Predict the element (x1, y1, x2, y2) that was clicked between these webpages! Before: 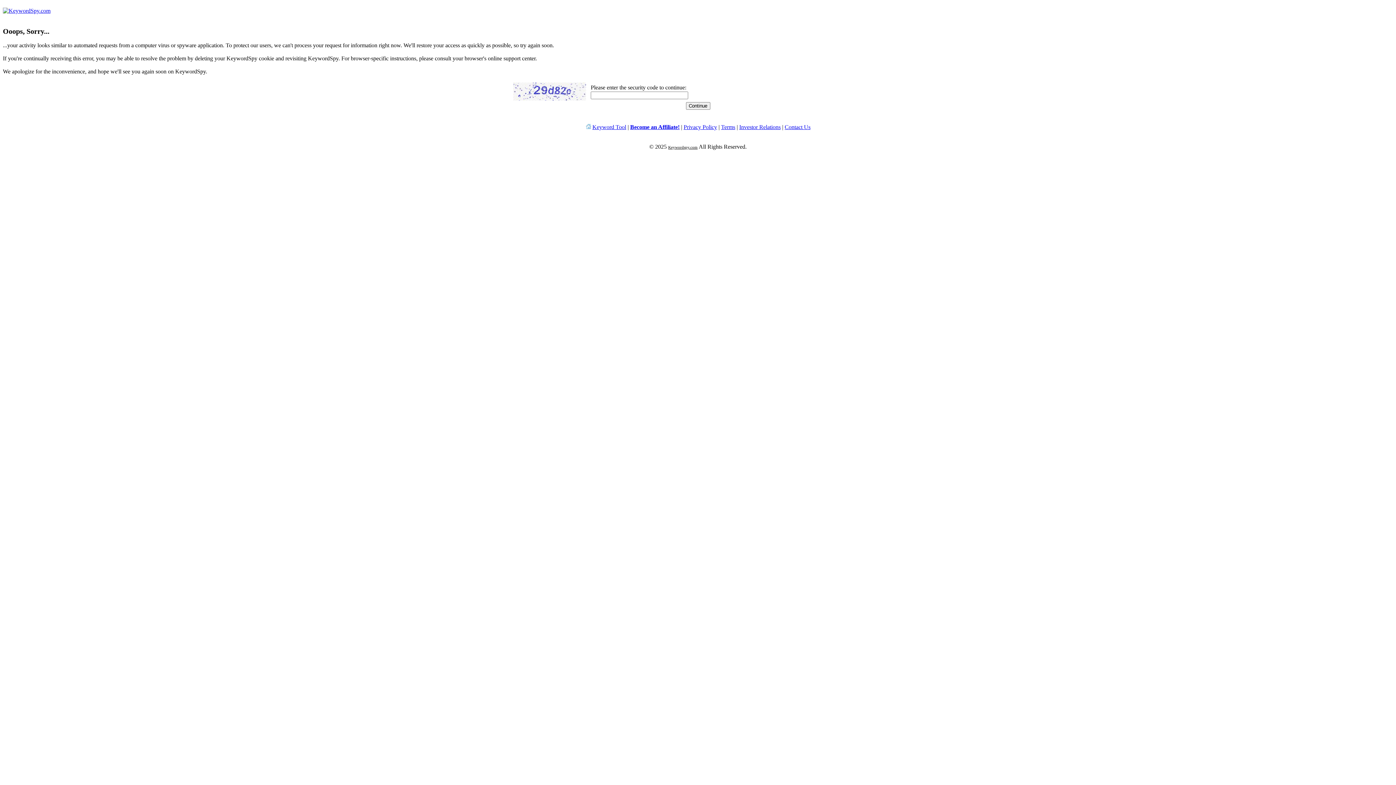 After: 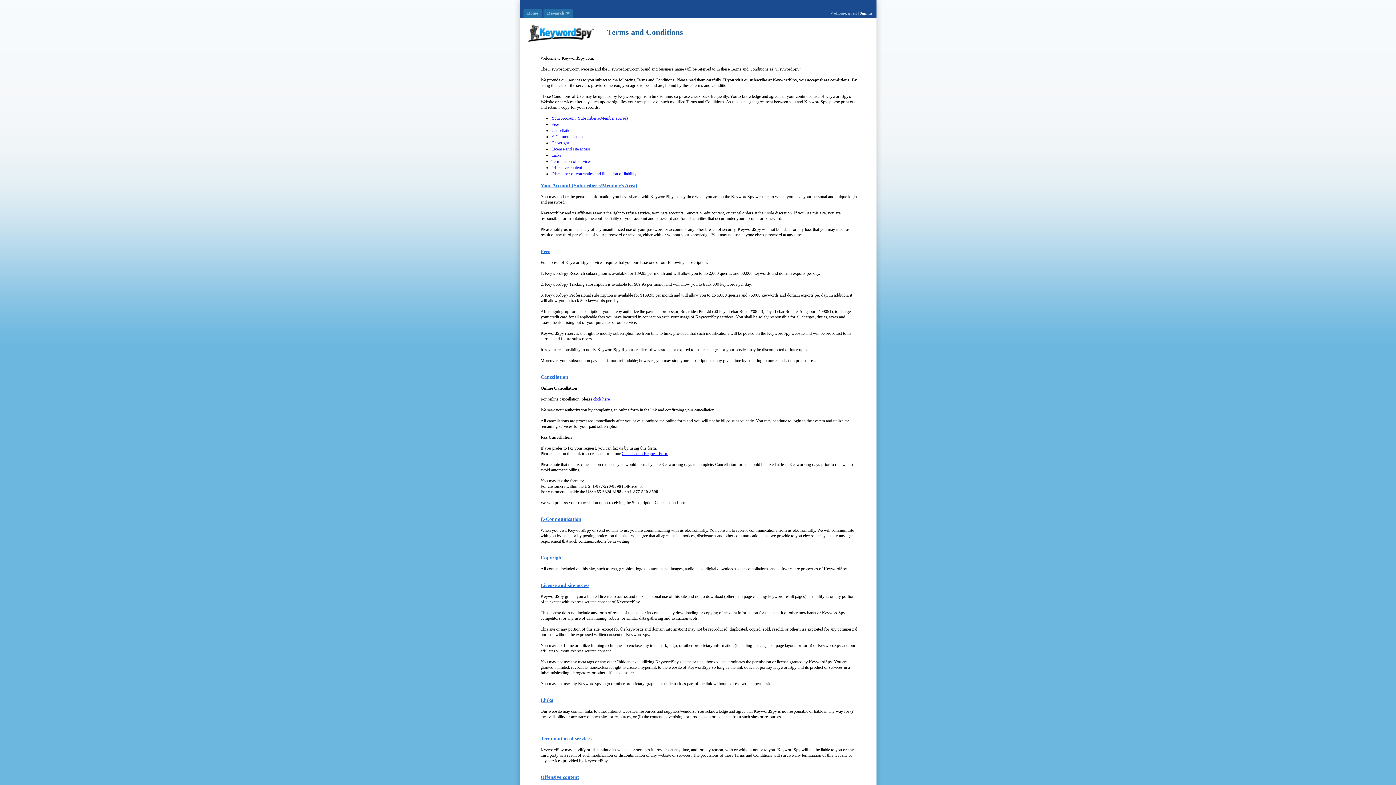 Action: bbox: (721, 124, 735, 130) label: Terms